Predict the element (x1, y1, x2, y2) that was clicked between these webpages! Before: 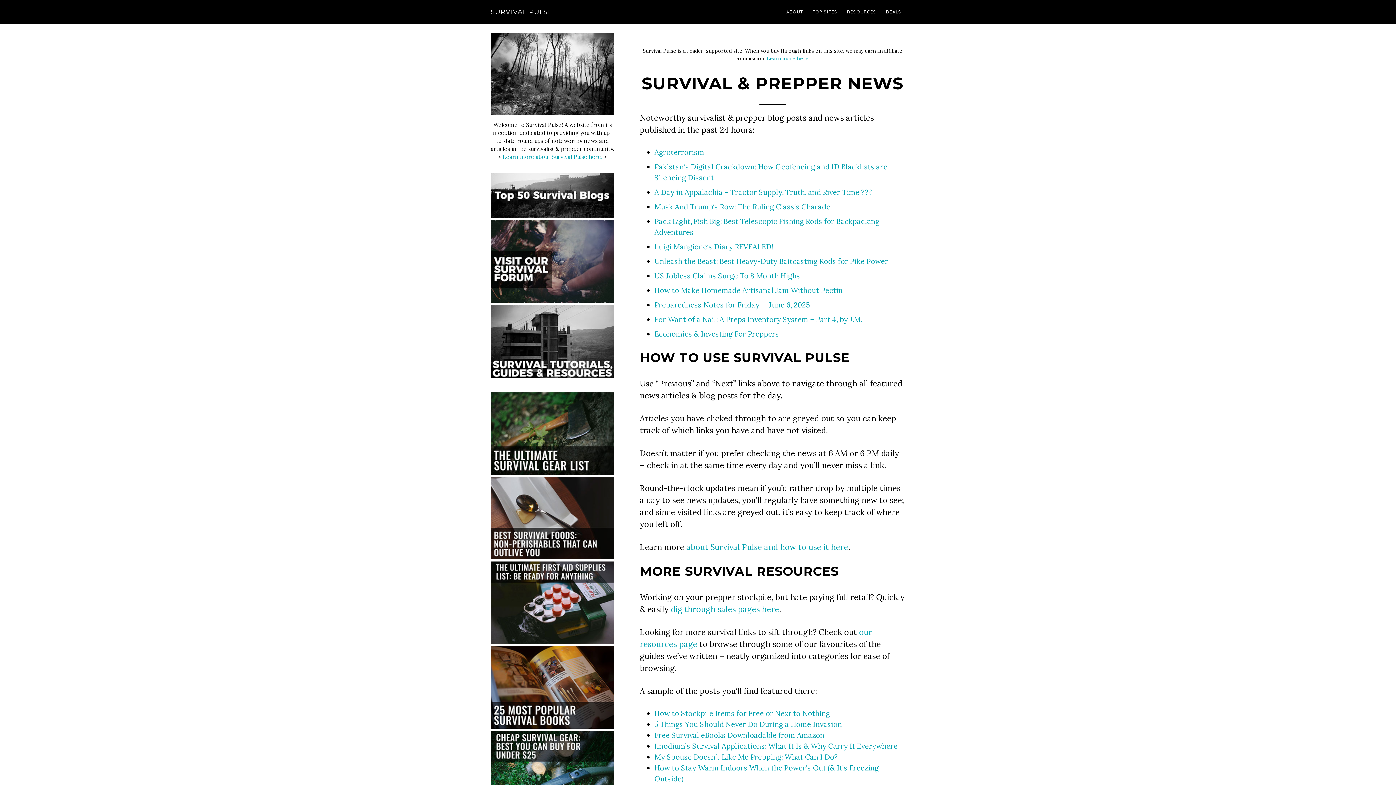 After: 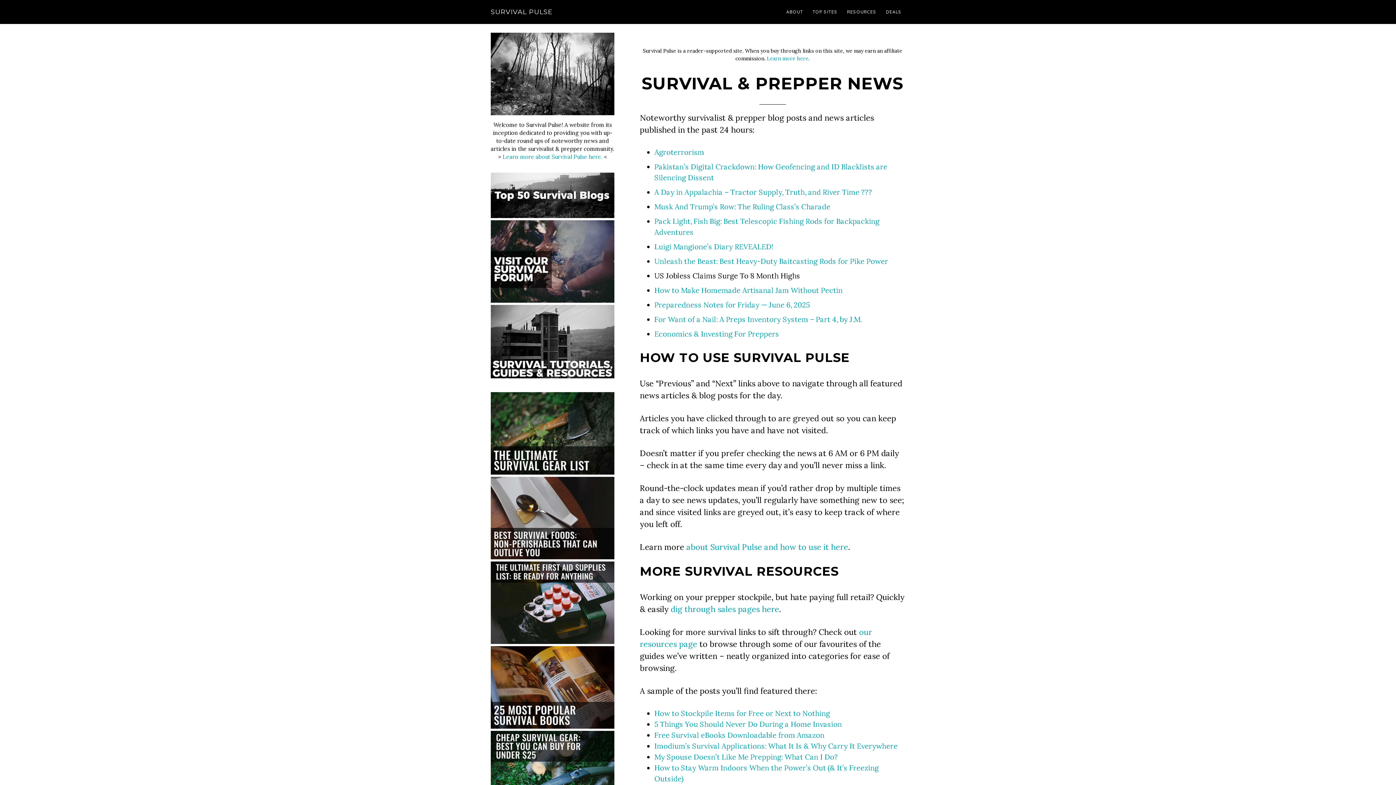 Action: bbox: (654, 271, 800, 280) label: US Jobless Claims Surge To 8 Month Highs